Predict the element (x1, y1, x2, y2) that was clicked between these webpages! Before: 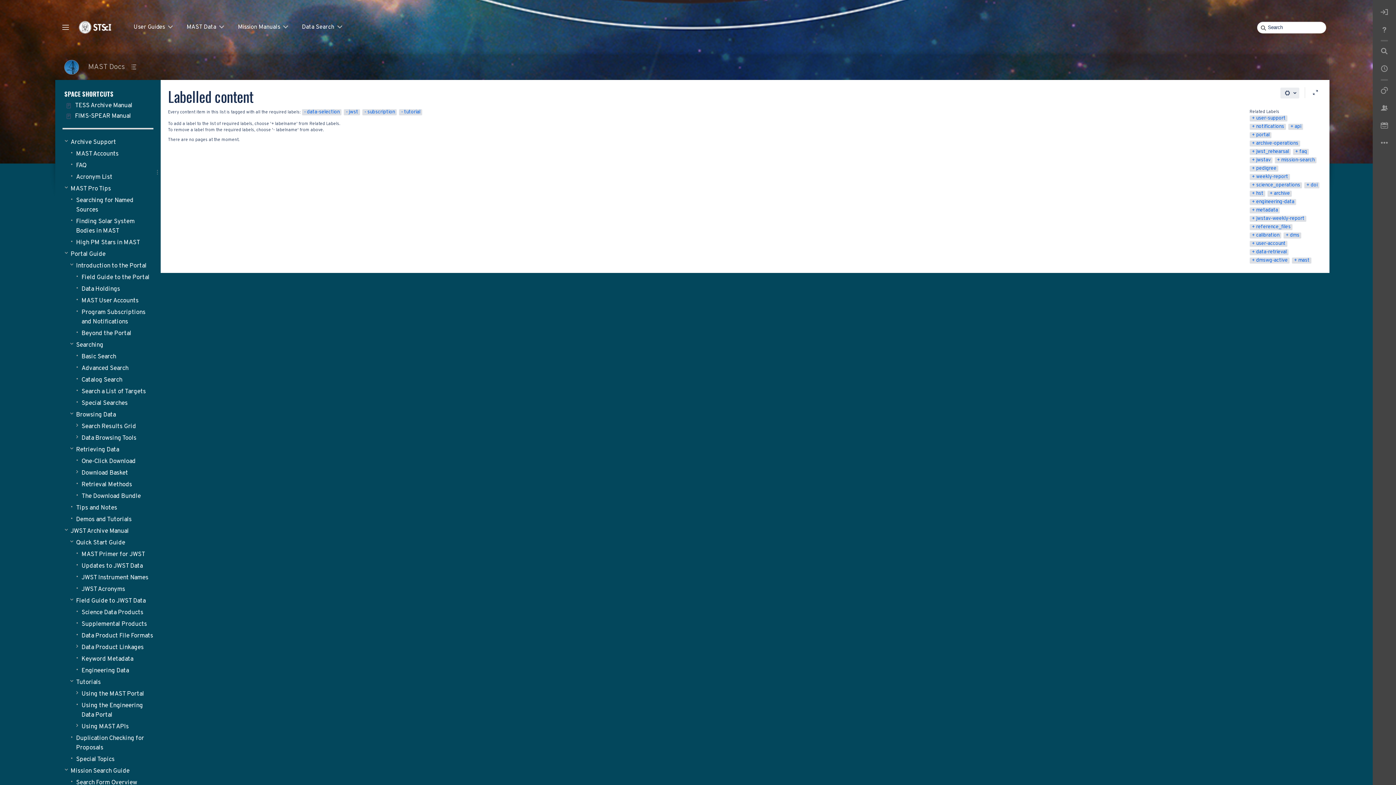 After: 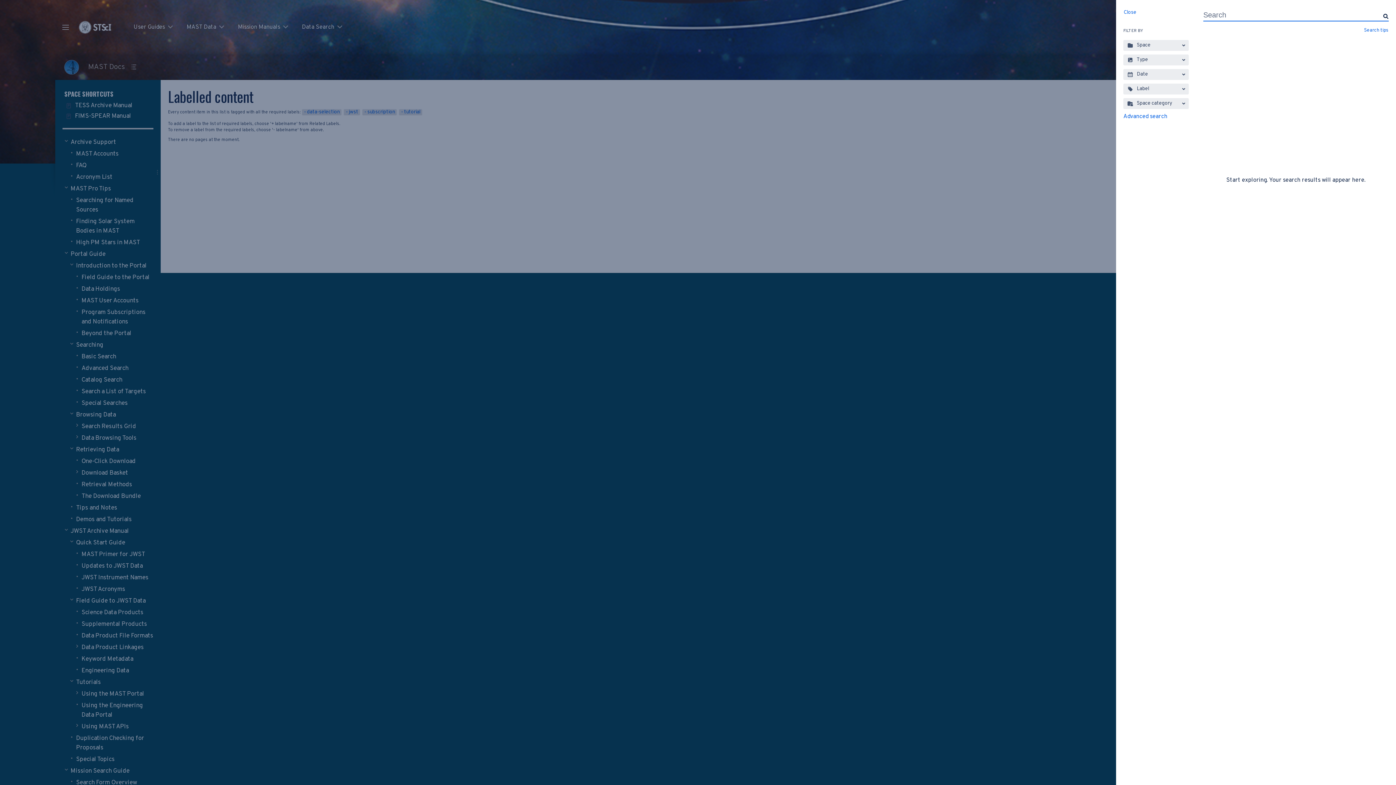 Action: bbox: (1373, 42, 1396, 60)